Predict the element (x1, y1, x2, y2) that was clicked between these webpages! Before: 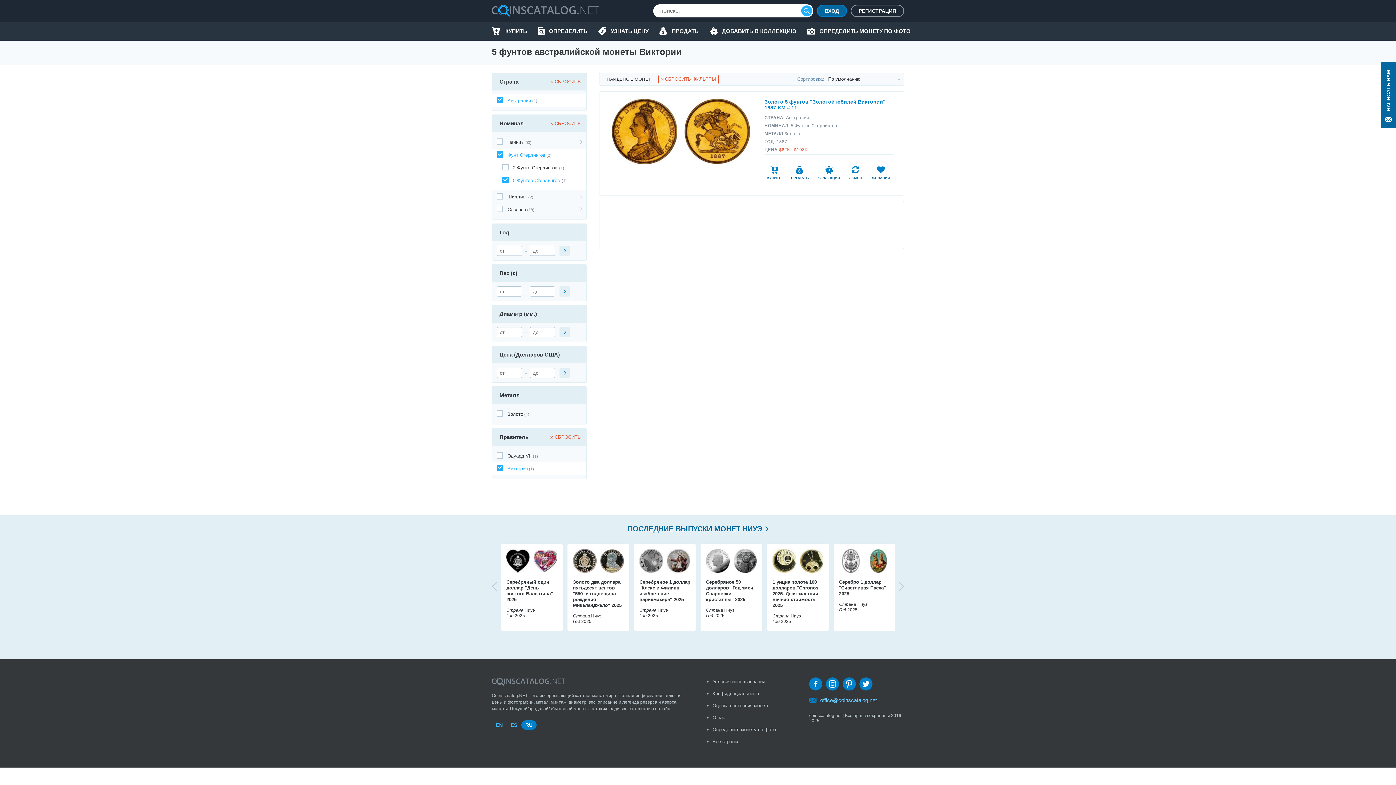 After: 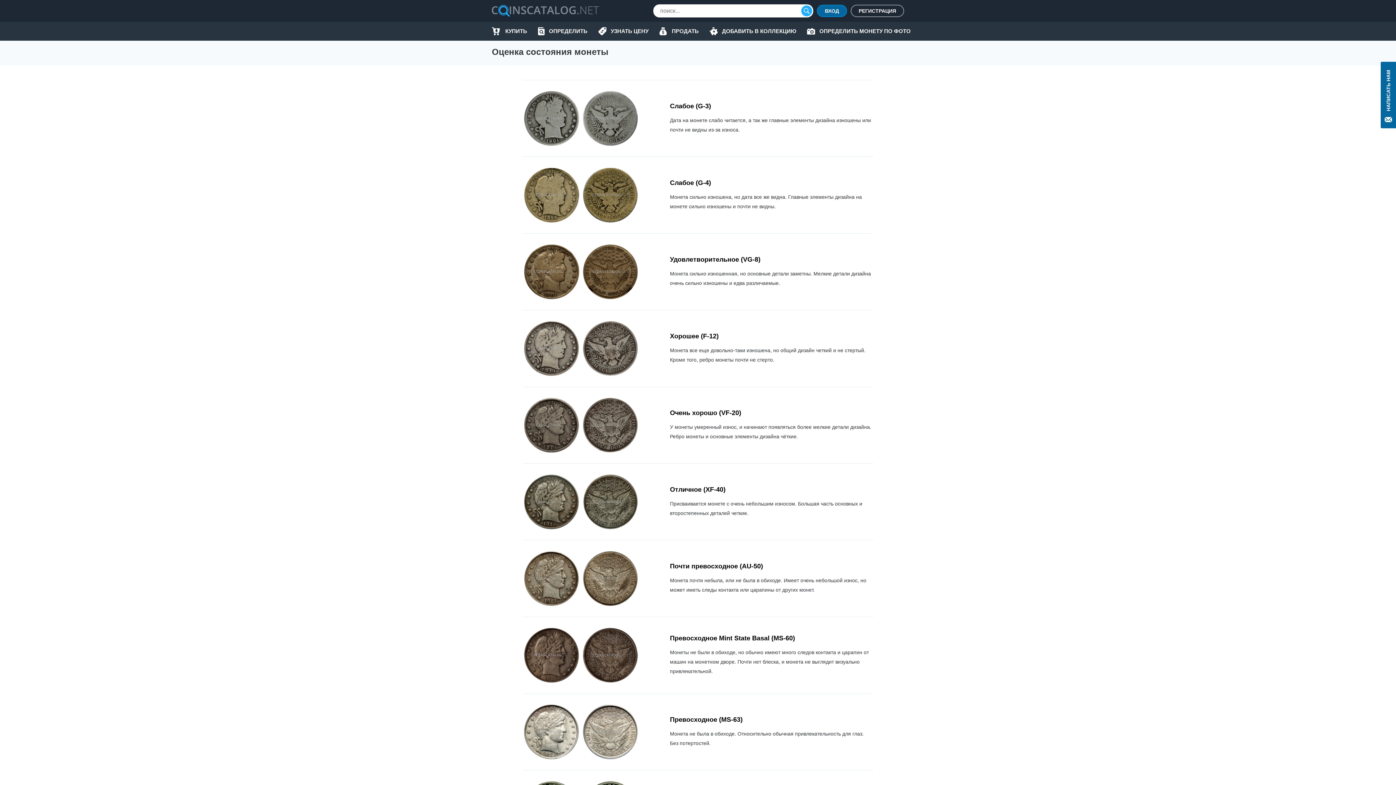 Action: label: Оценка состояния монеты bbox: (712, 701, 798, 713)